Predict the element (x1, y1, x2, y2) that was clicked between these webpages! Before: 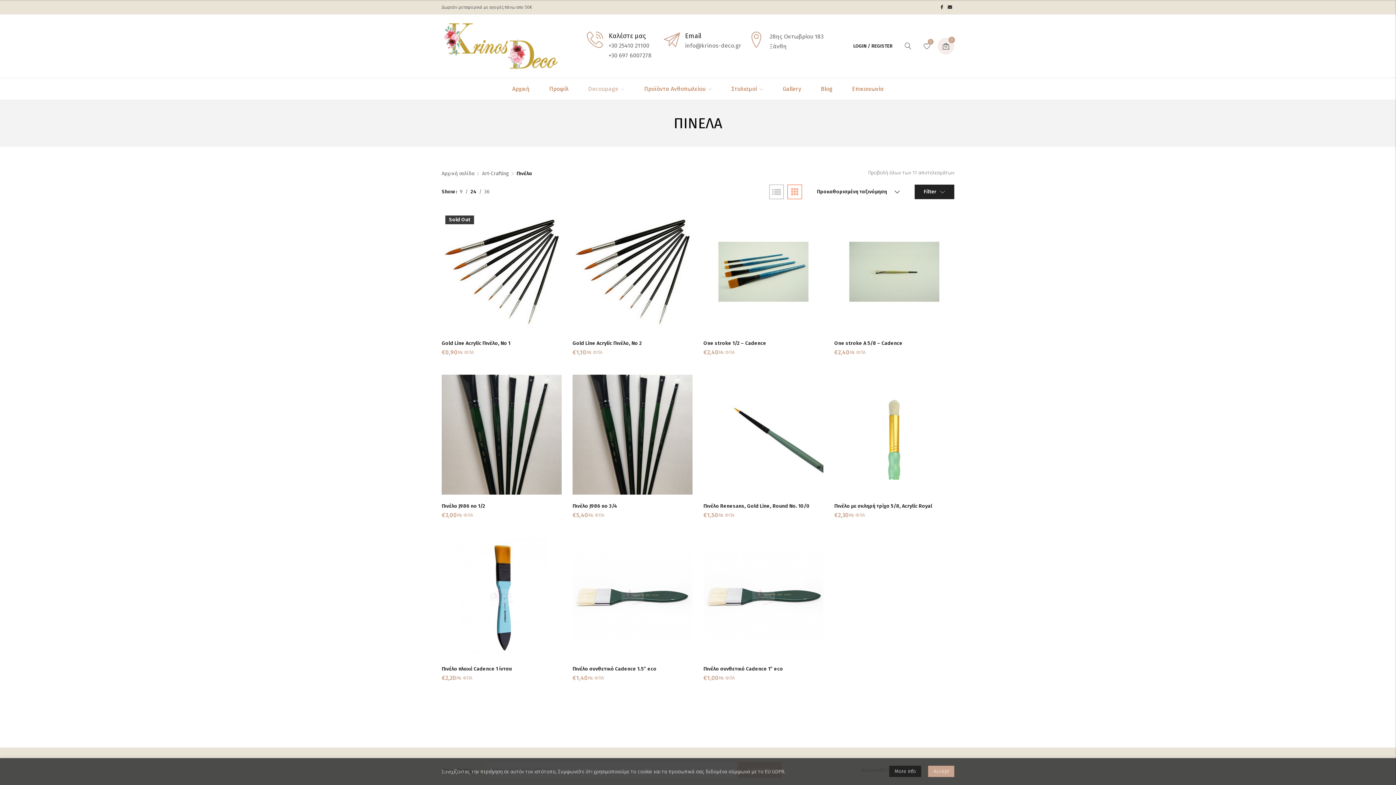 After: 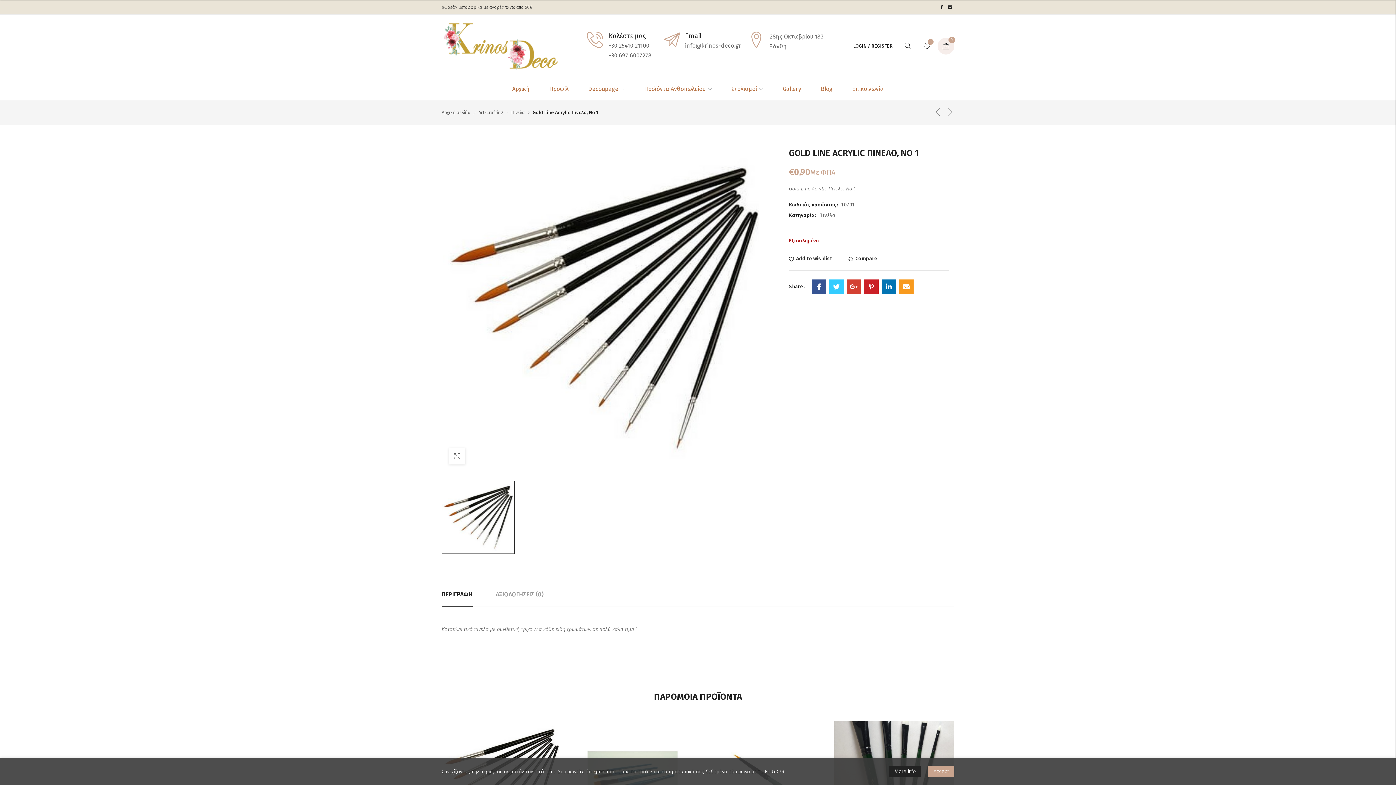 Action: bbox: (441, 211, 561, 331)